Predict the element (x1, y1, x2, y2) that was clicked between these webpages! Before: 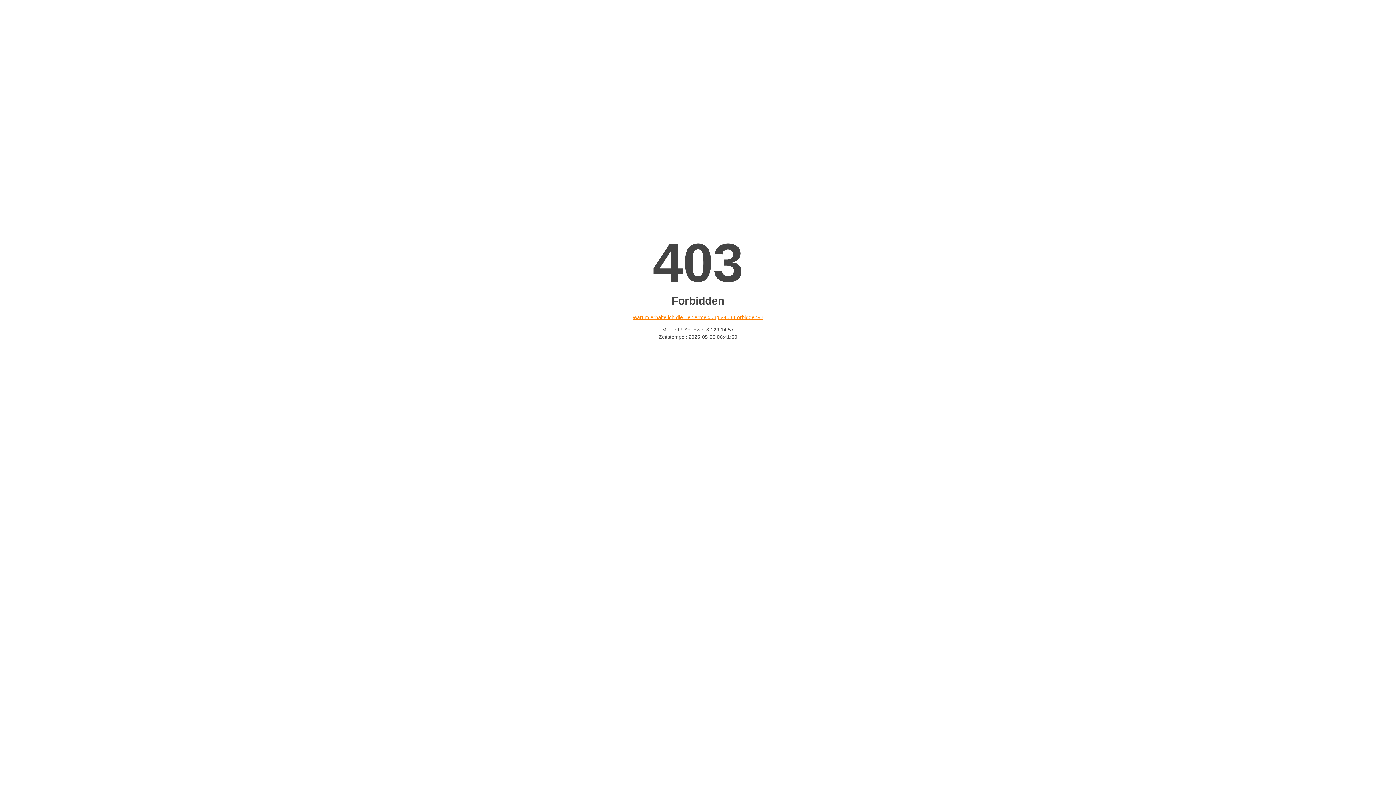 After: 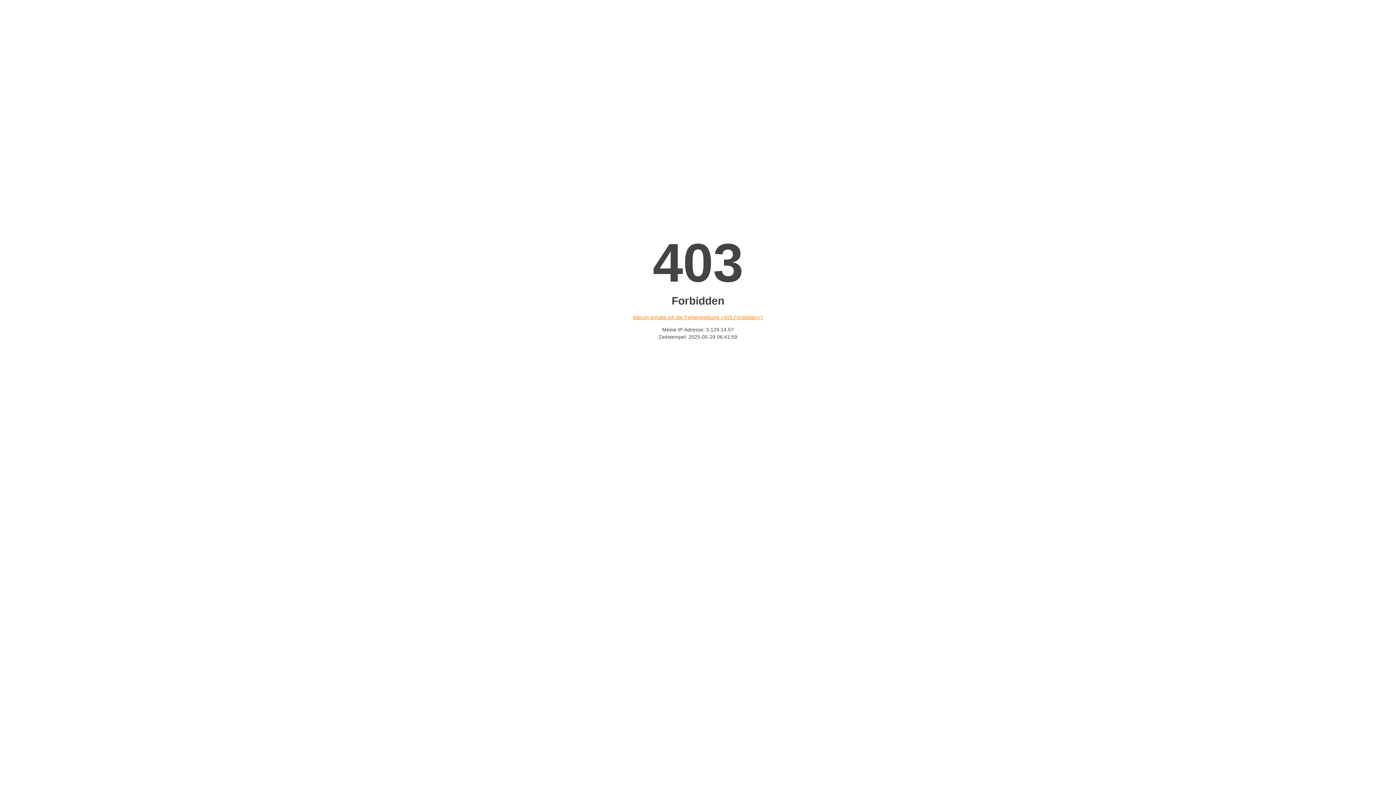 Action: label: Warum erhalte ich die Fehlermeldung «403 Forbidden»? bbox: (632, 314, 763, 320)